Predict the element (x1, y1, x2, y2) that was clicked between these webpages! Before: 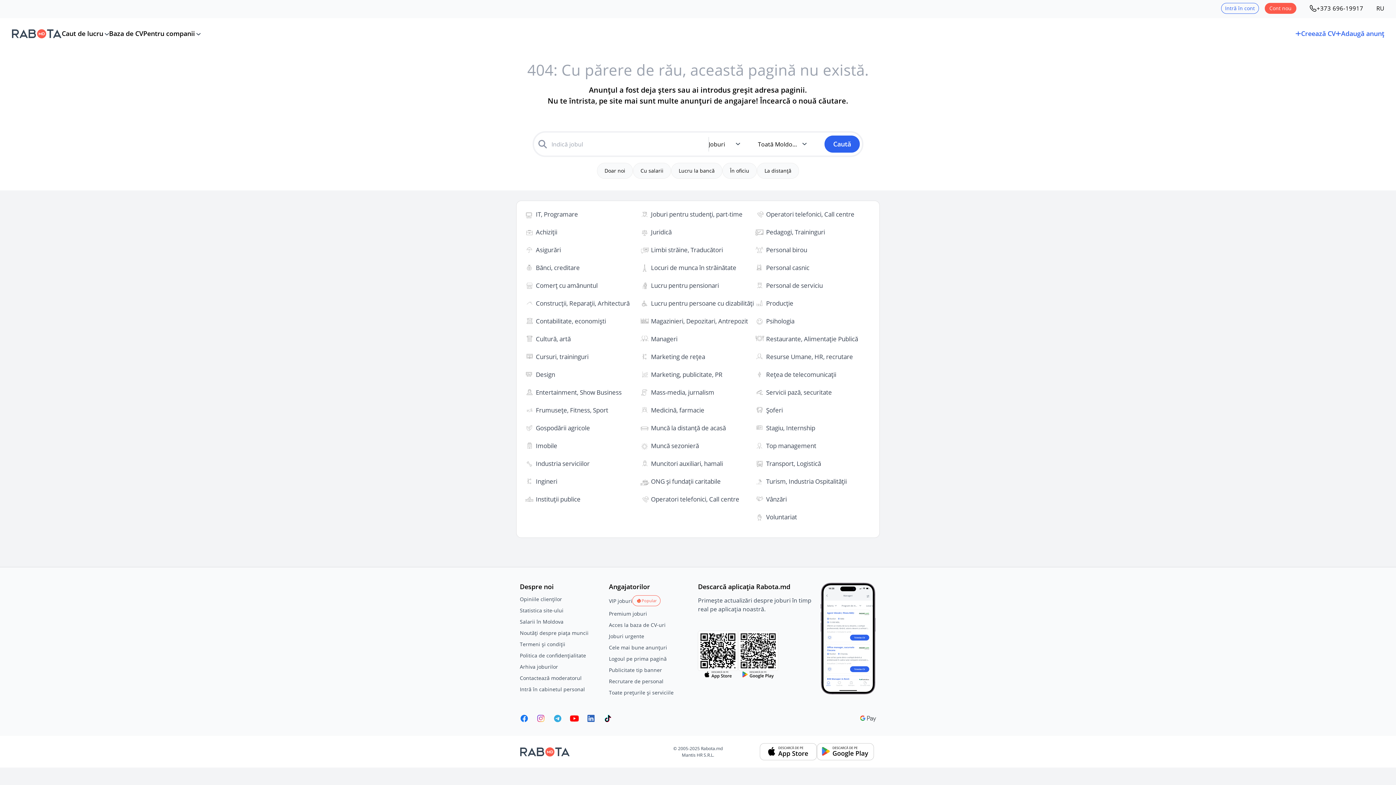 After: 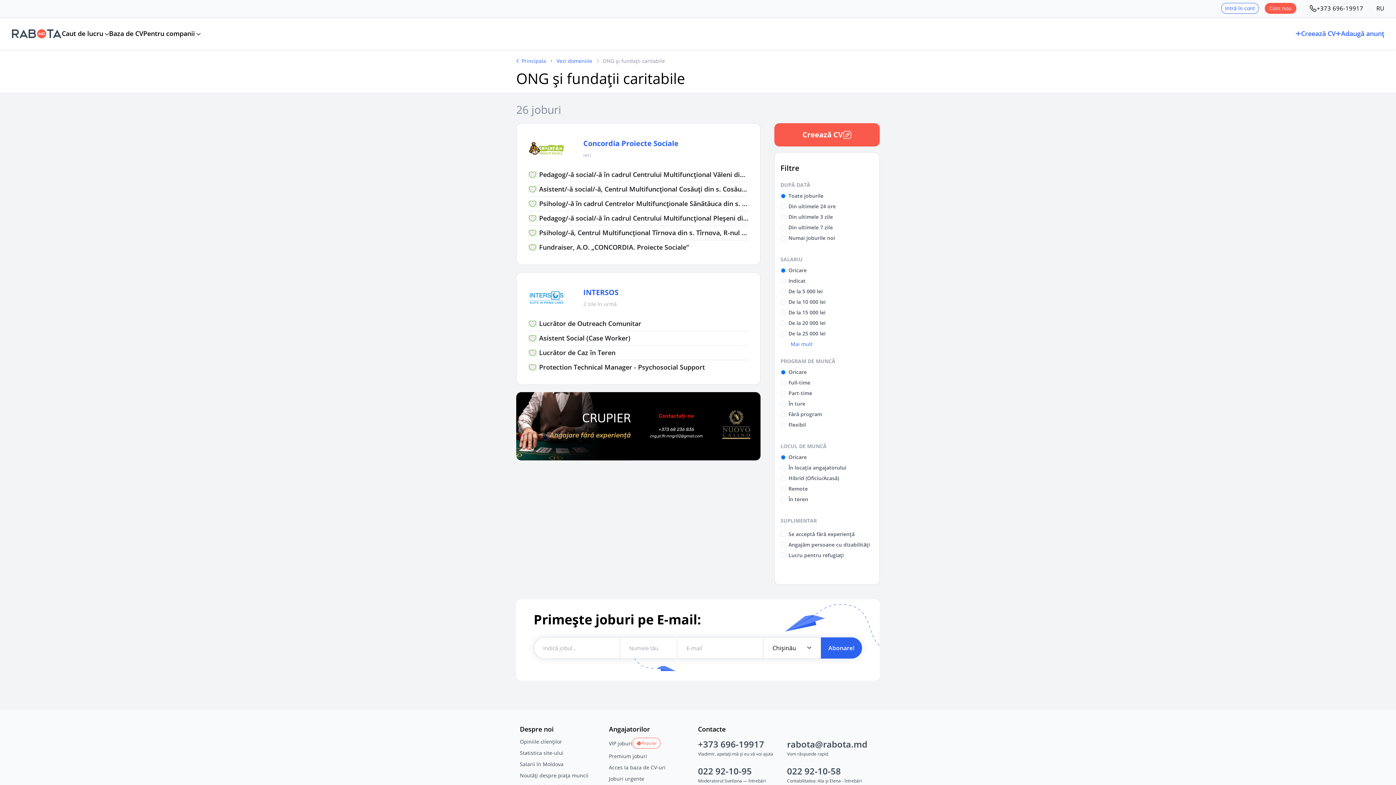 Action: bbox: (651, 477, 720, 485) label: ONG și fundații caritabile